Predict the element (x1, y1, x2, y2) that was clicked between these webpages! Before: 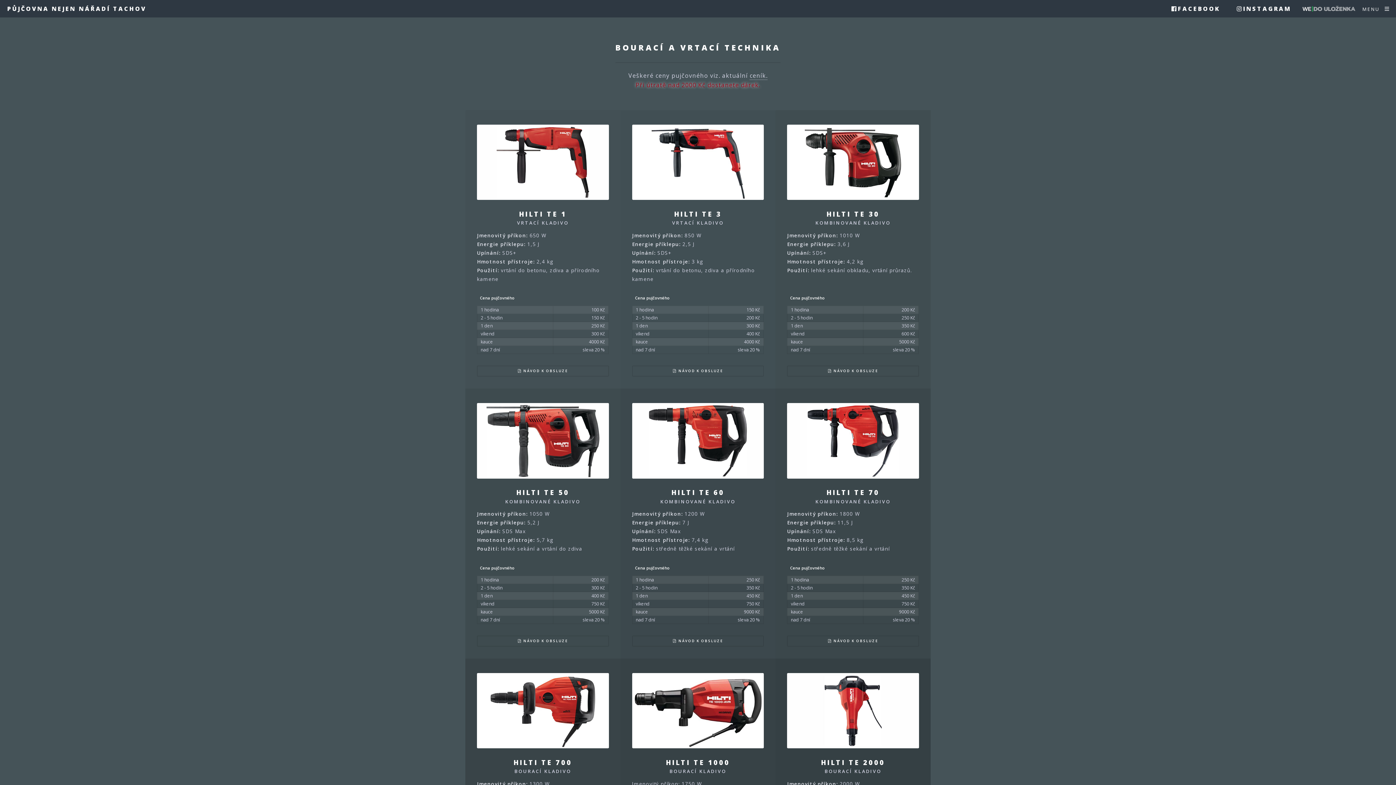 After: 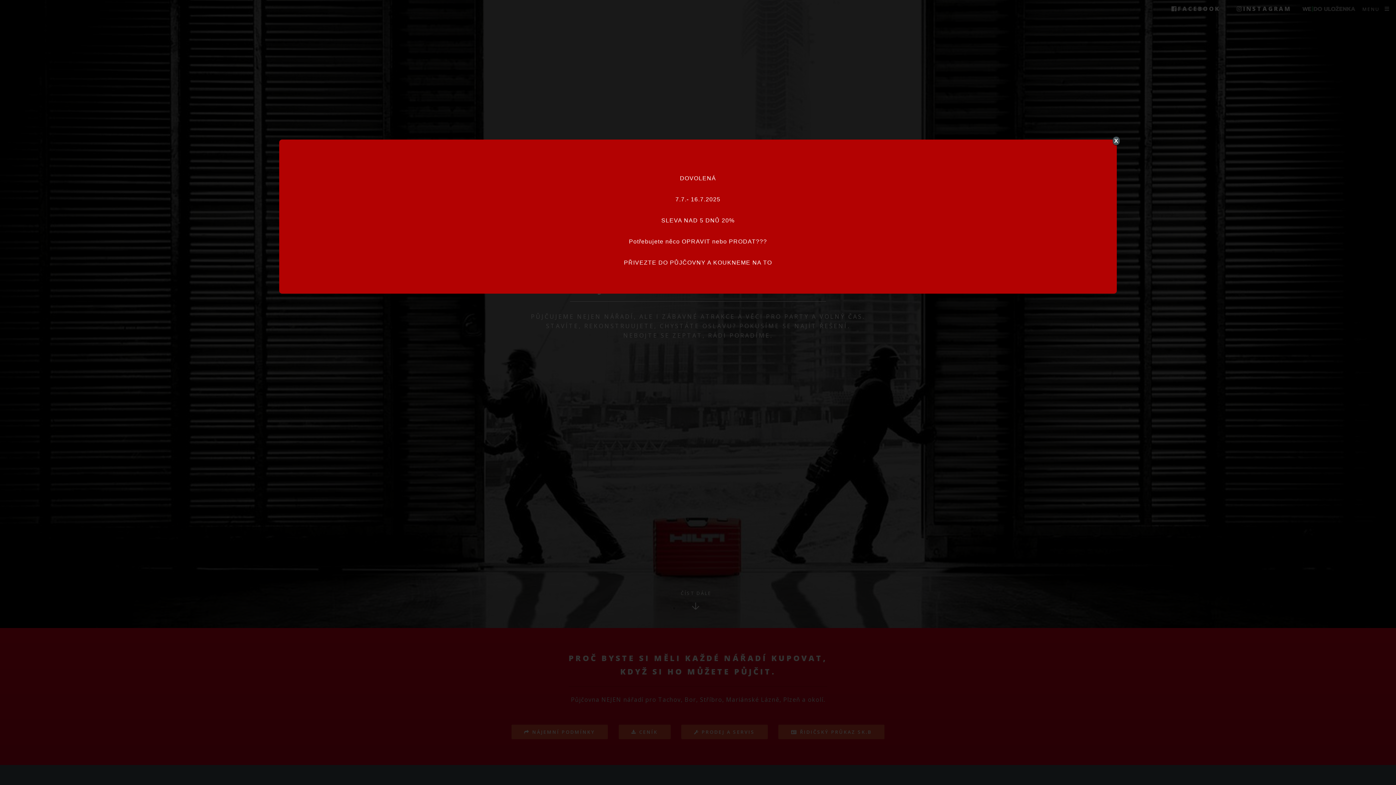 Action: bbox: (9, 0, 183, 21) label: PŮJČOVNA NEJEN NÁŘADÍ TACHOV